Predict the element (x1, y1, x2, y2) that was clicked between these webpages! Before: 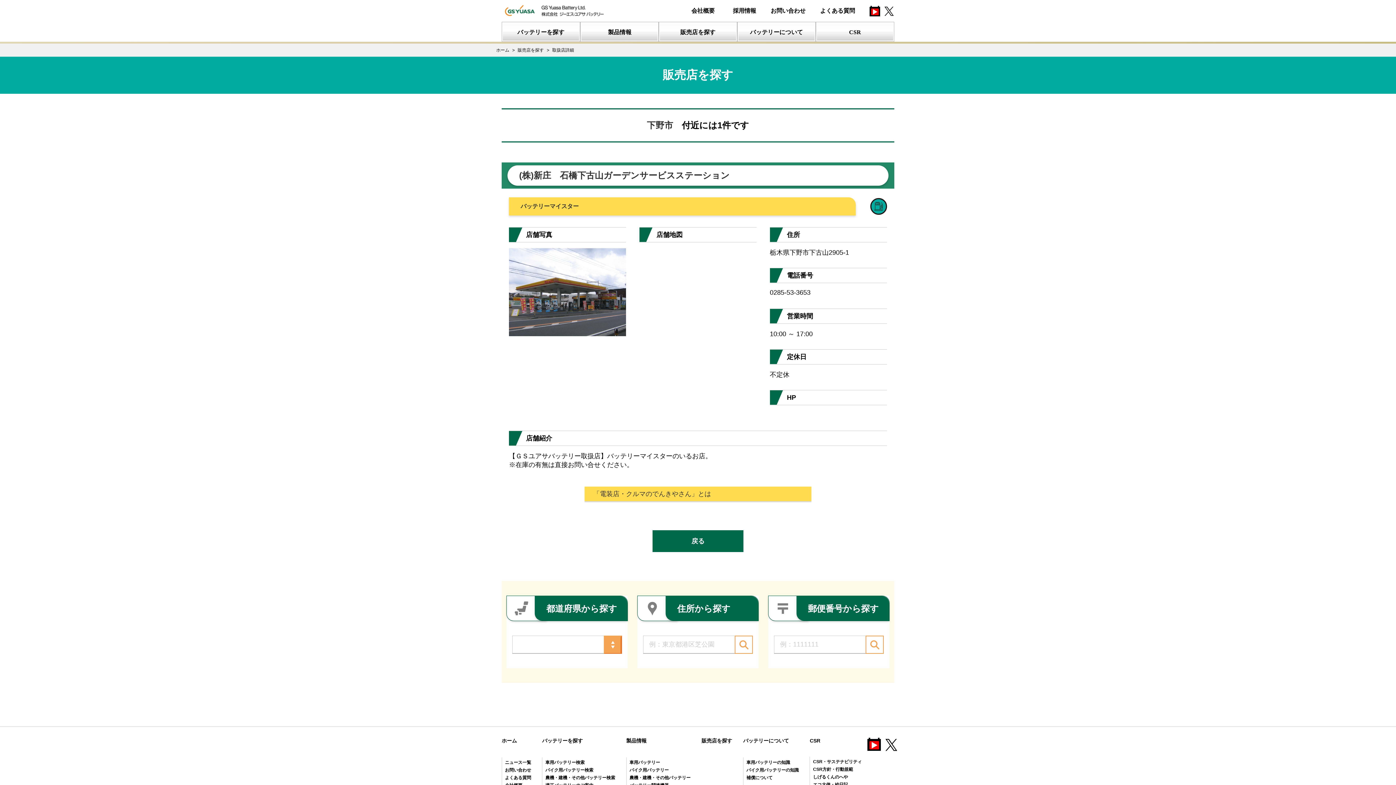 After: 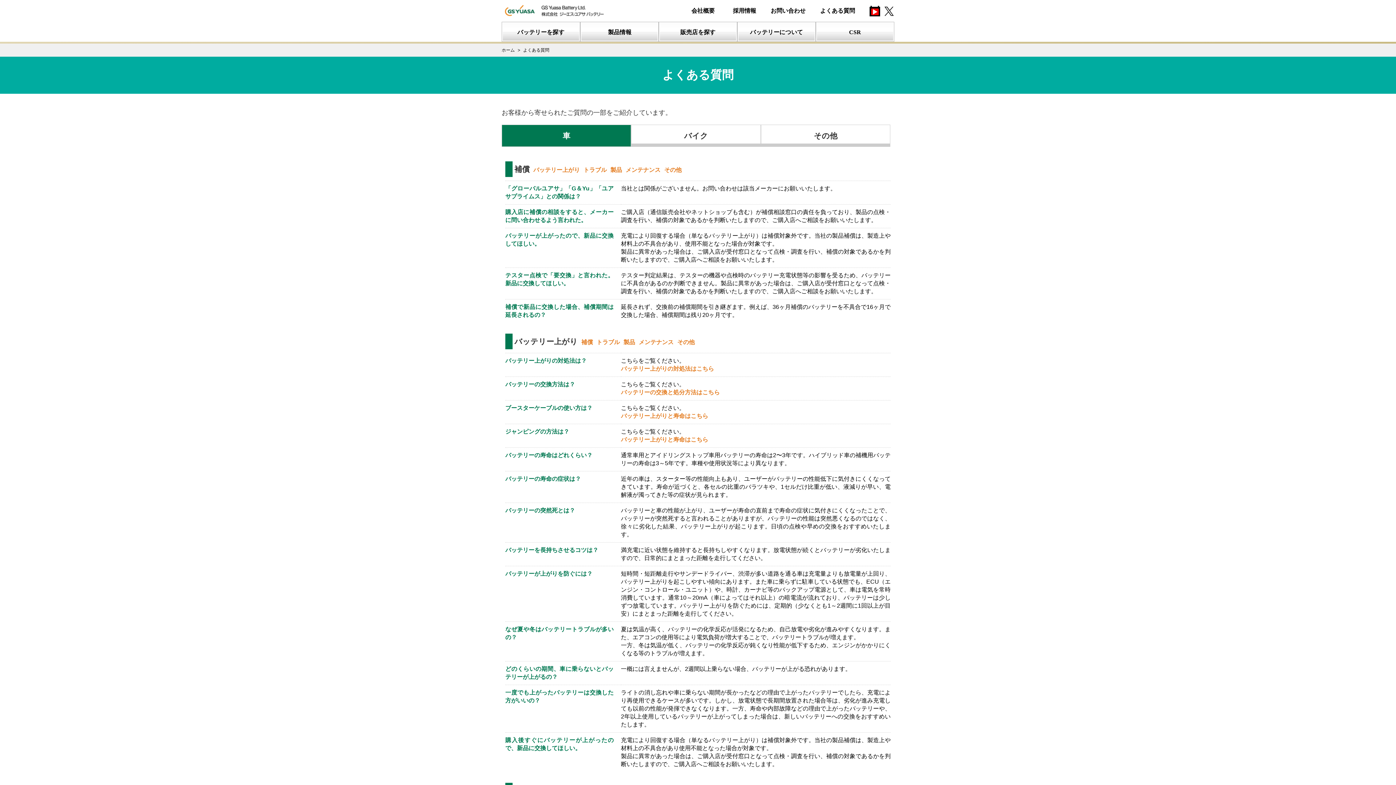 Action: label: よくある質問 bbox: (820, 8, 855, 13)